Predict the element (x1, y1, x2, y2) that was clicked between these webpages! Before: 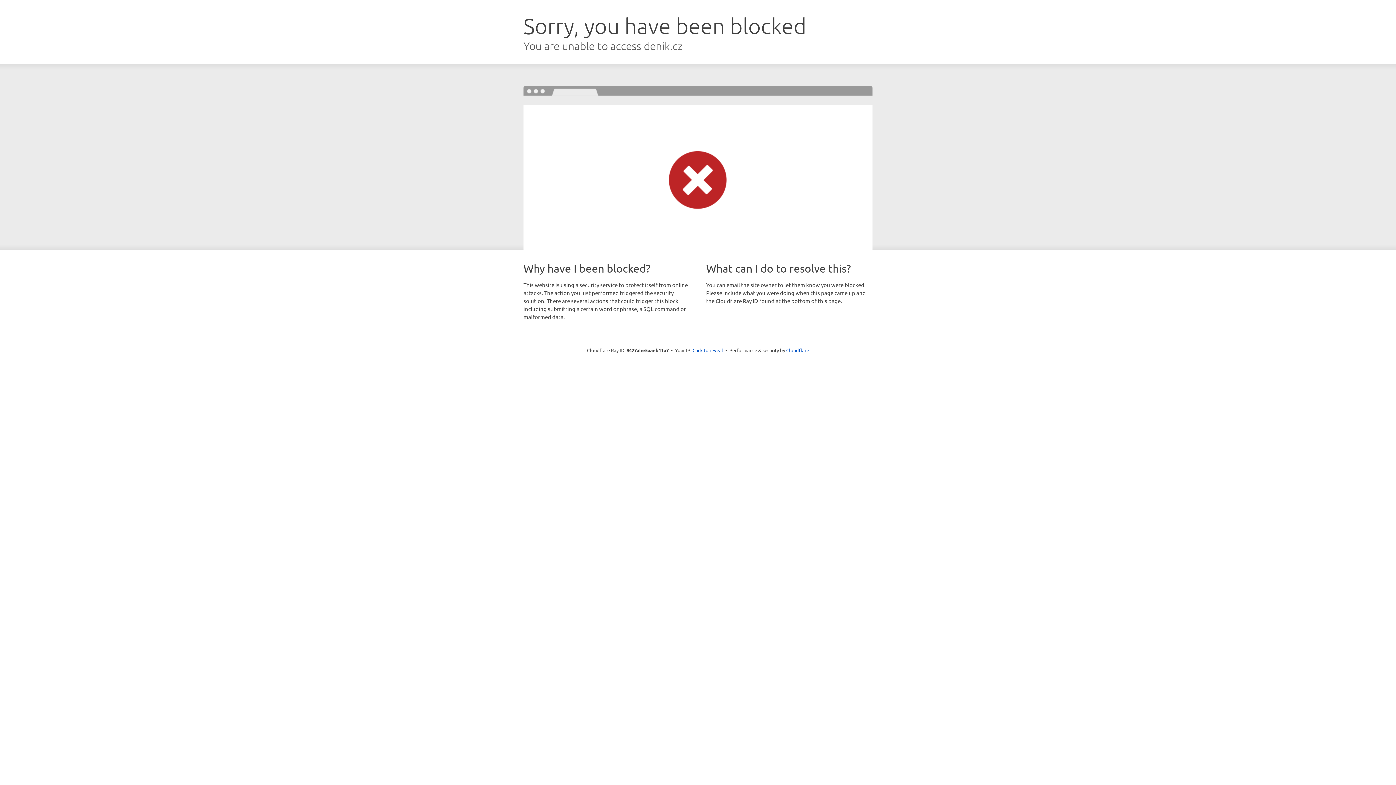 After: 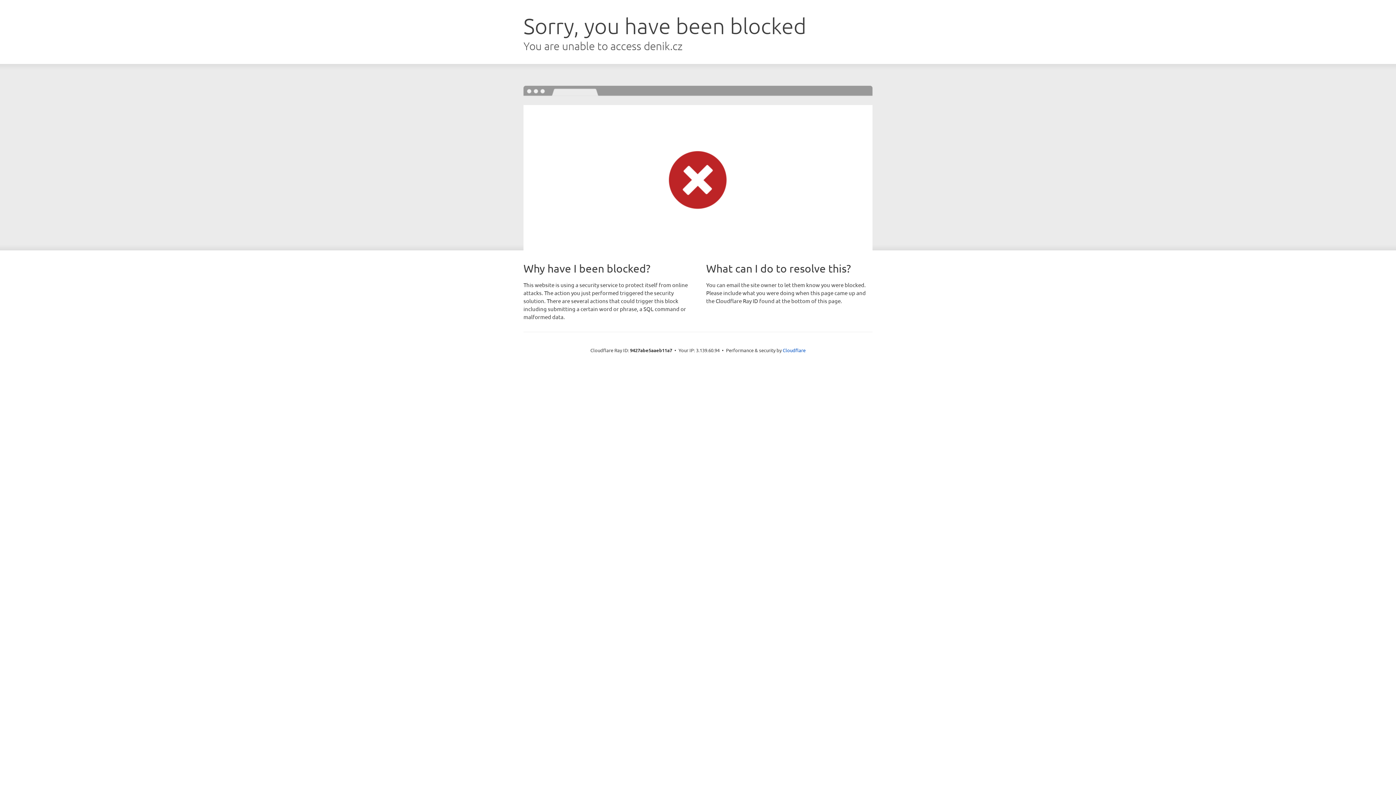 Action: bbox: (692, 346, 723, 353) label: Click to reveal